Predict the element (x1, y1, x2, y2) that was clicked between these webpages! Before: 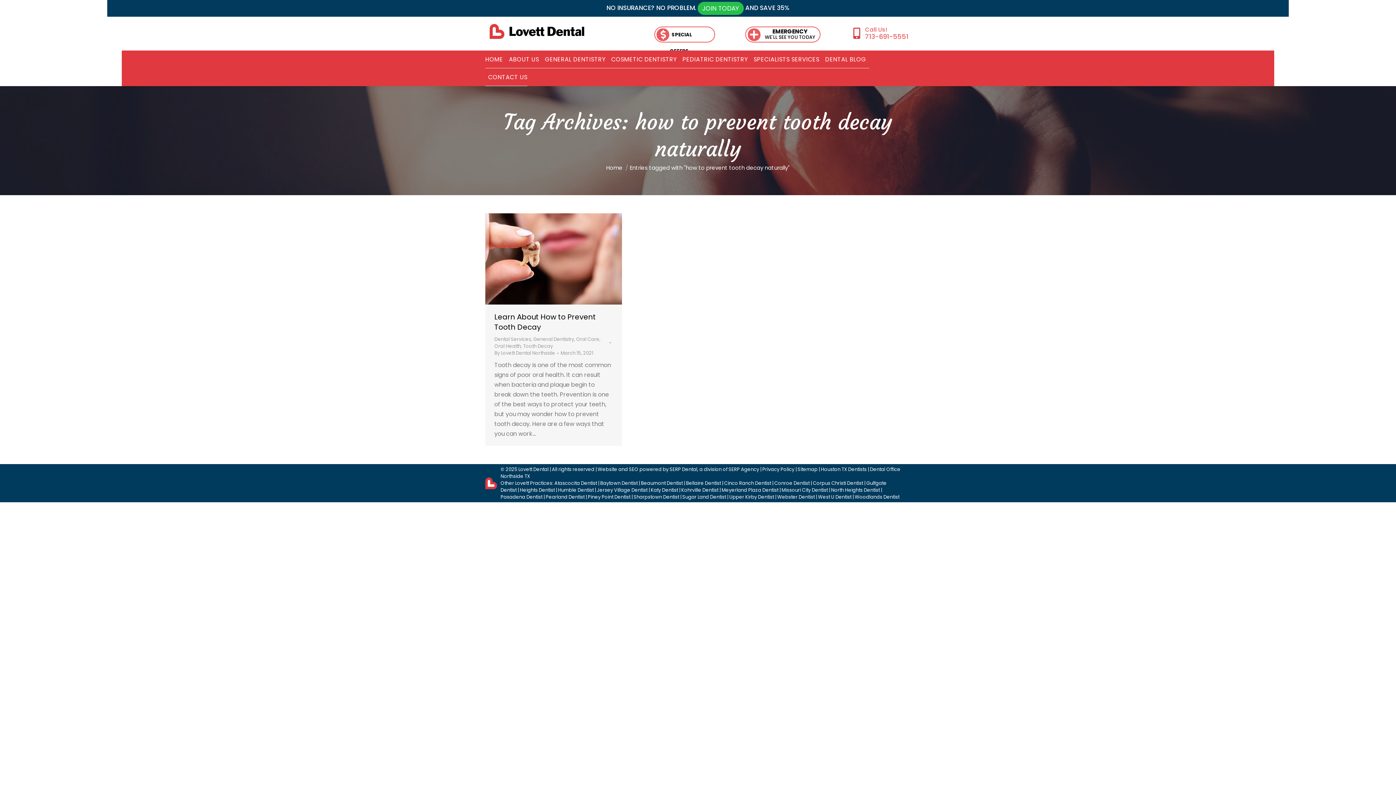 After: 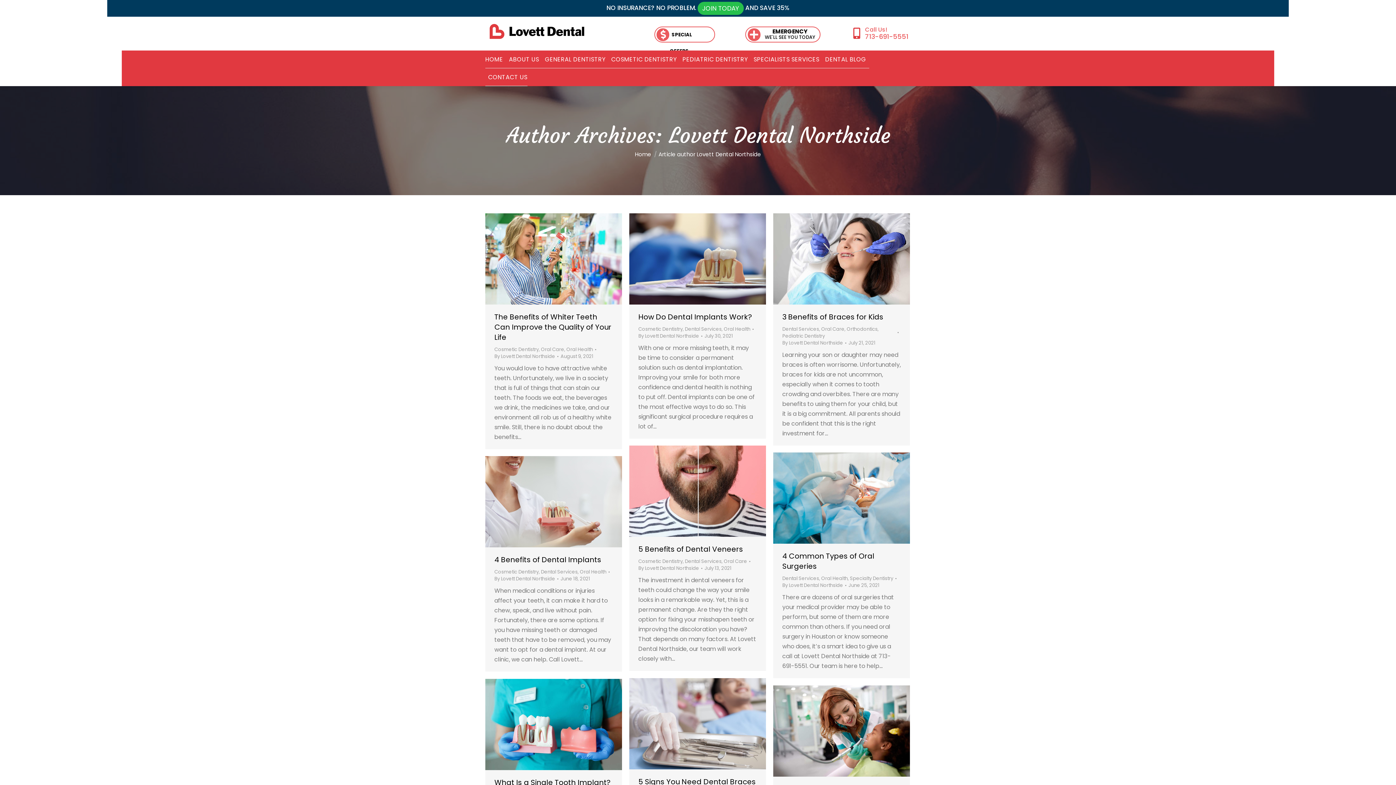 Action: label: By Lovett Dental Northside bbox: (494, 349, 558, 356)